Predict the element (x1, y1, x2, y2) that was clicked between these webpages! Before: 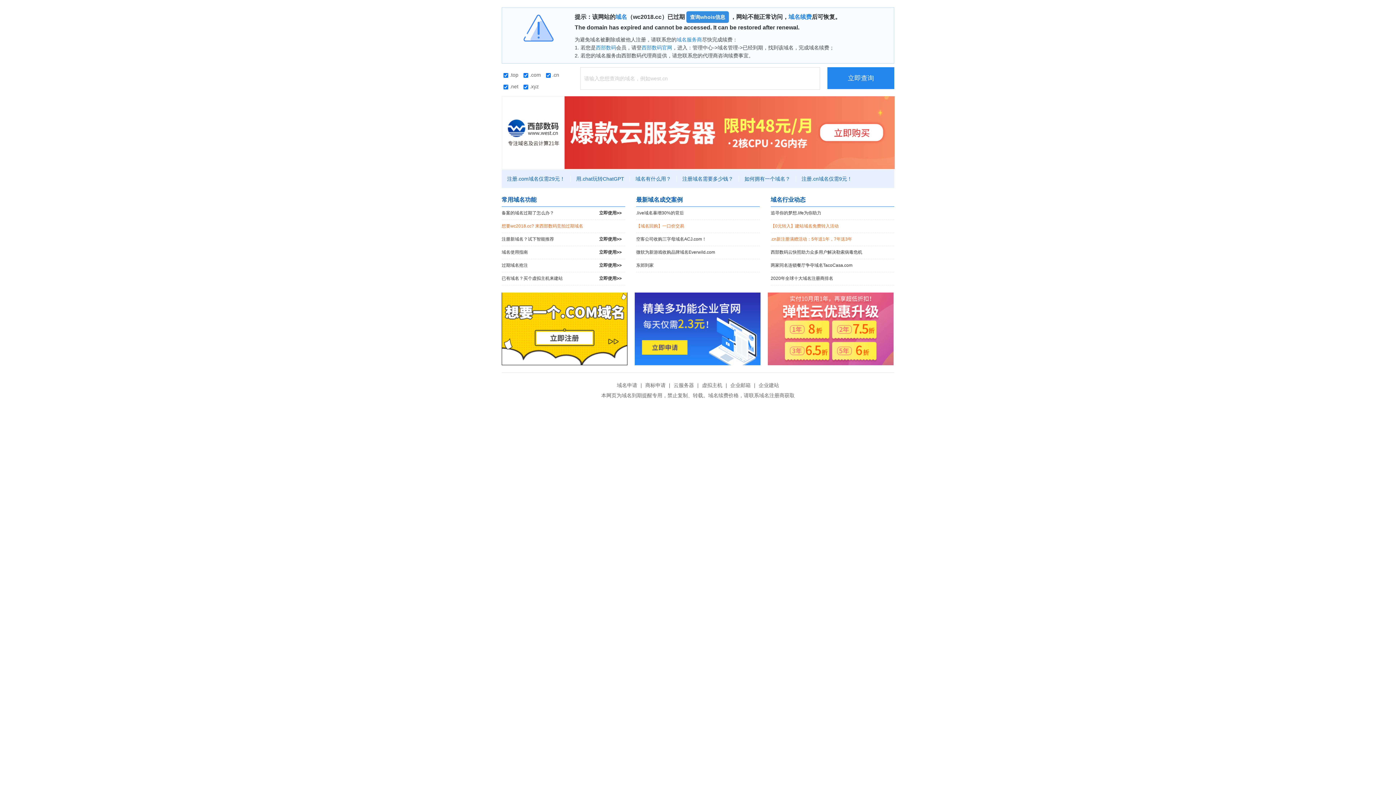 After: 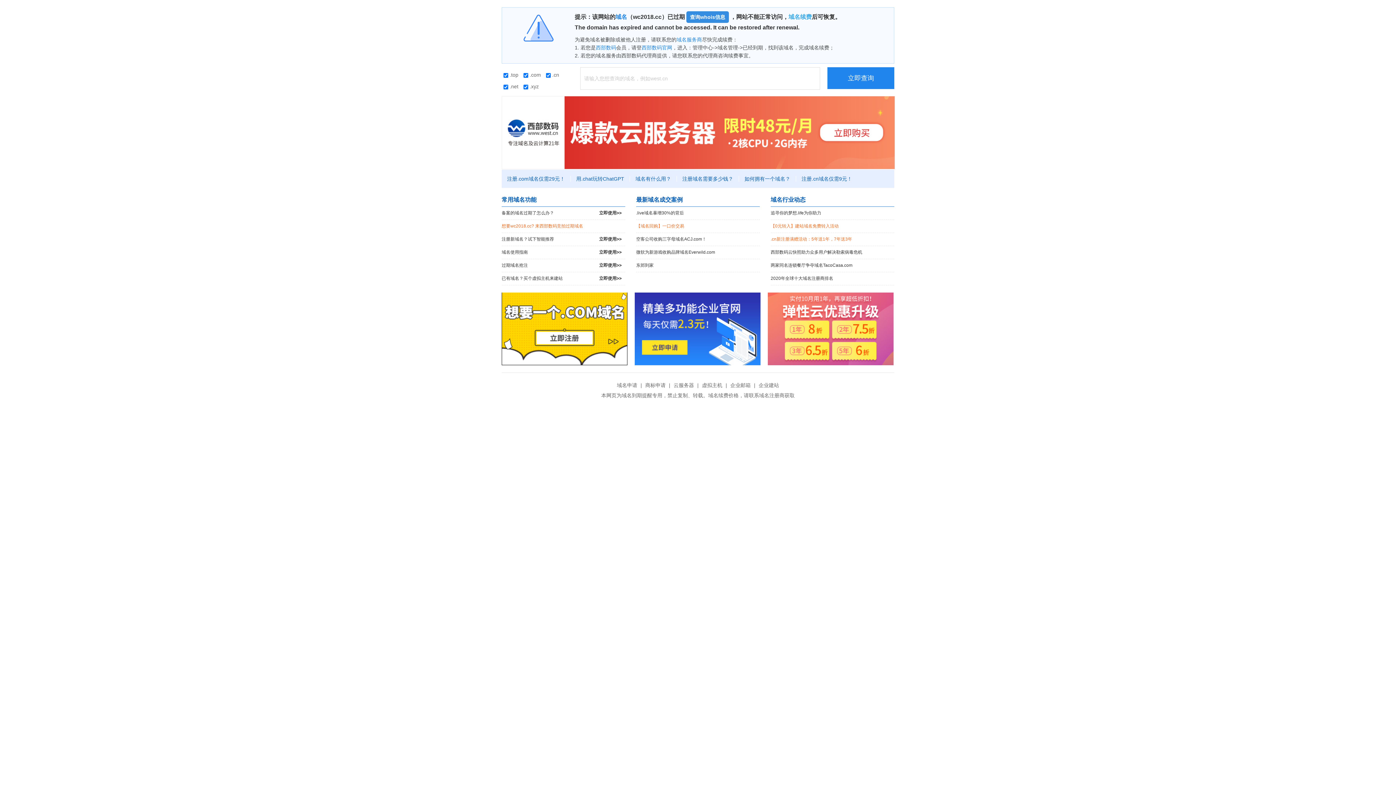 Action: bbox: (788, 13, 812, 20) label: 域名续费